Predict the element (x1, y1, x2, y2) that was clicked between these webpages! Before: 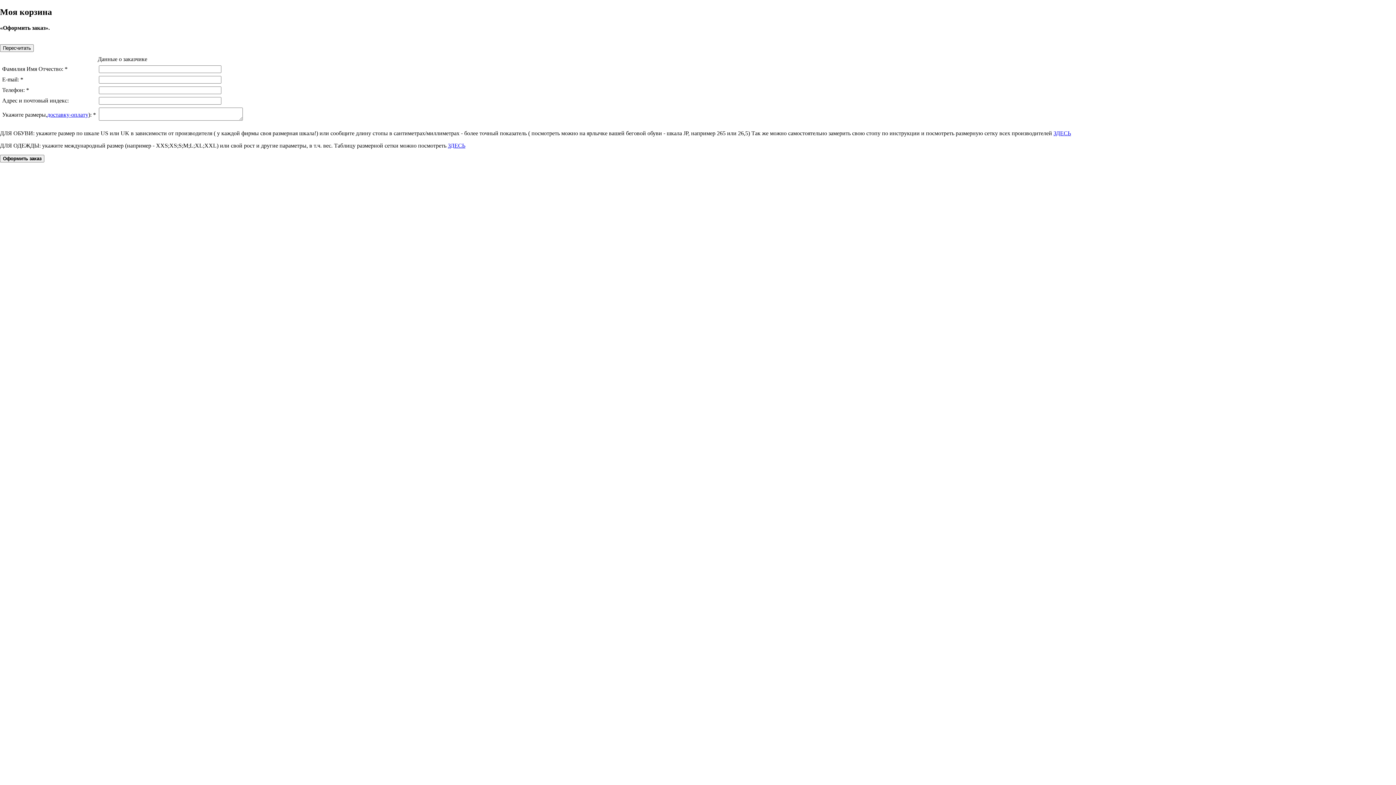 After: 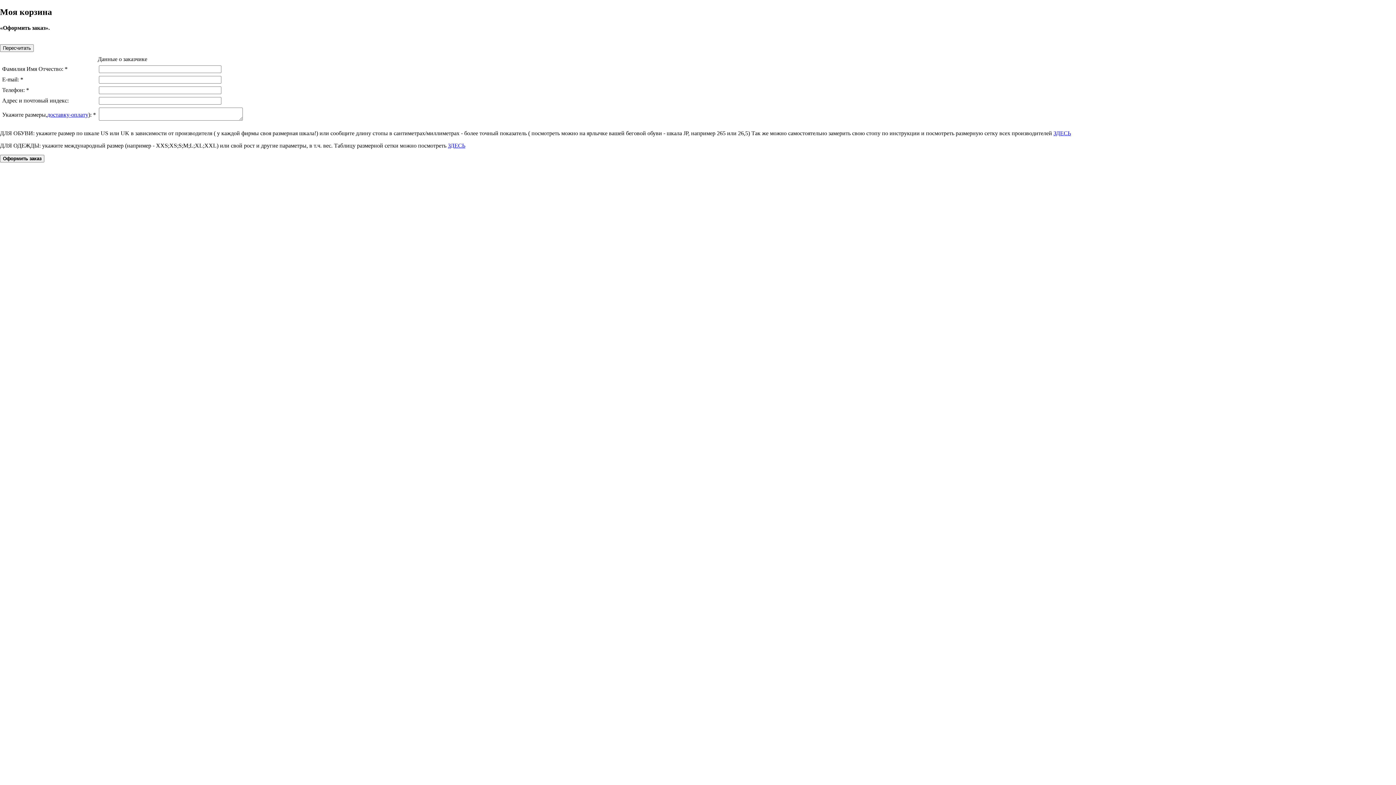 Action: bbox: (1053, 130, 1071, 136) label: ЗДЕСЬ